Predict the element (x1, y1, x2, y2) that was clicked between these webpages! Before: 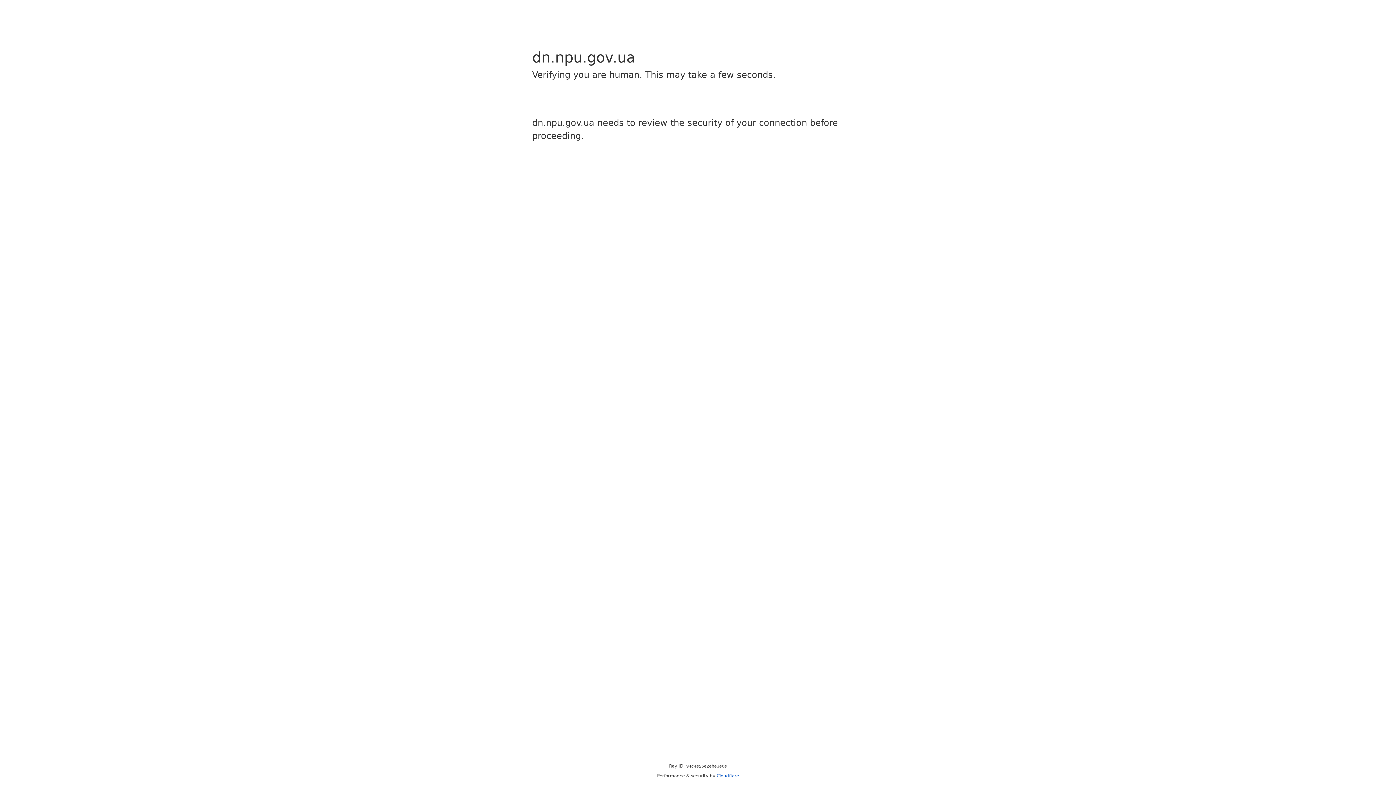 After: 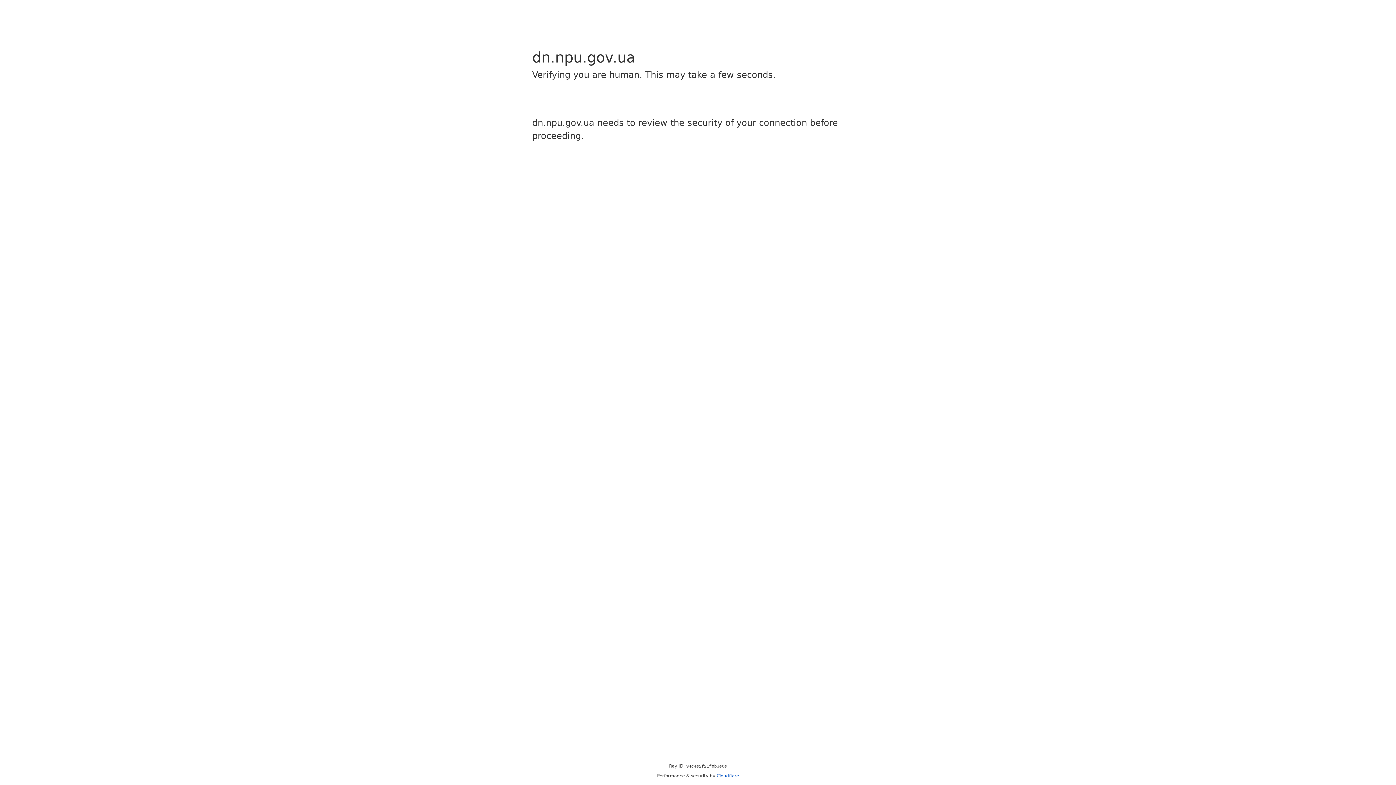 Action: bbox: (716, 773, 739, 778) label: Cloudflare